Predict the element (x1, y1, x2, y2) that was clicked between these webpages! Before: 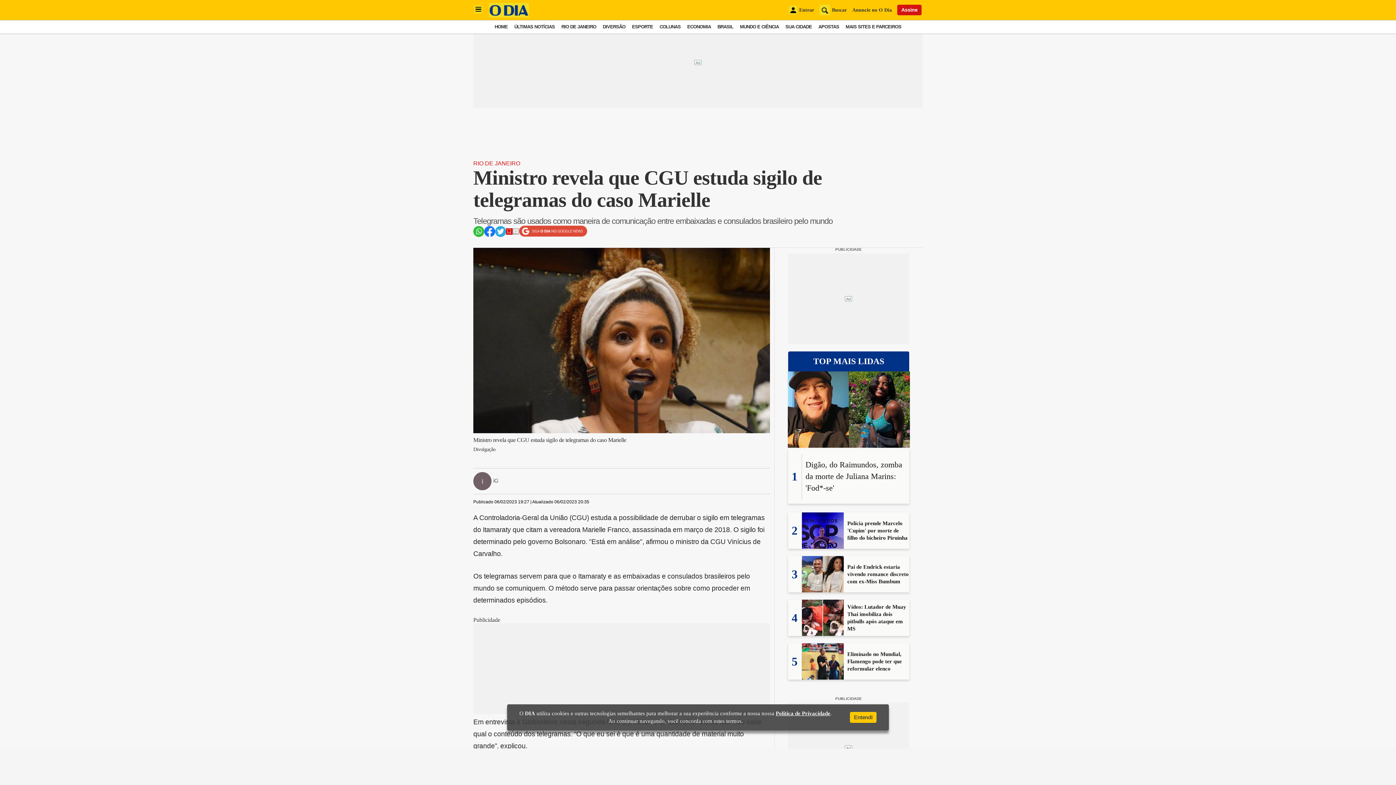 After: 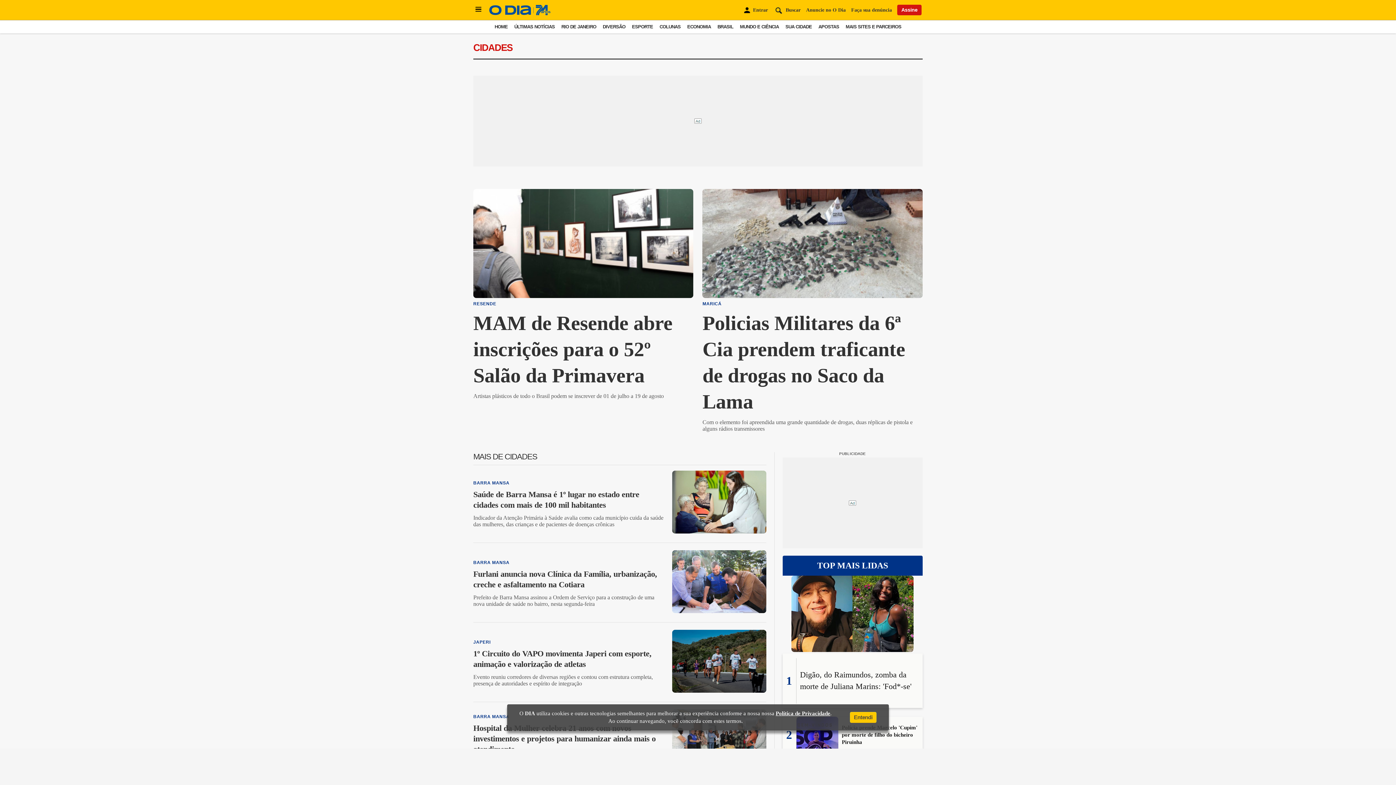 Action: bbox: (785, 24, 812, 29) label: SUA CIDADE